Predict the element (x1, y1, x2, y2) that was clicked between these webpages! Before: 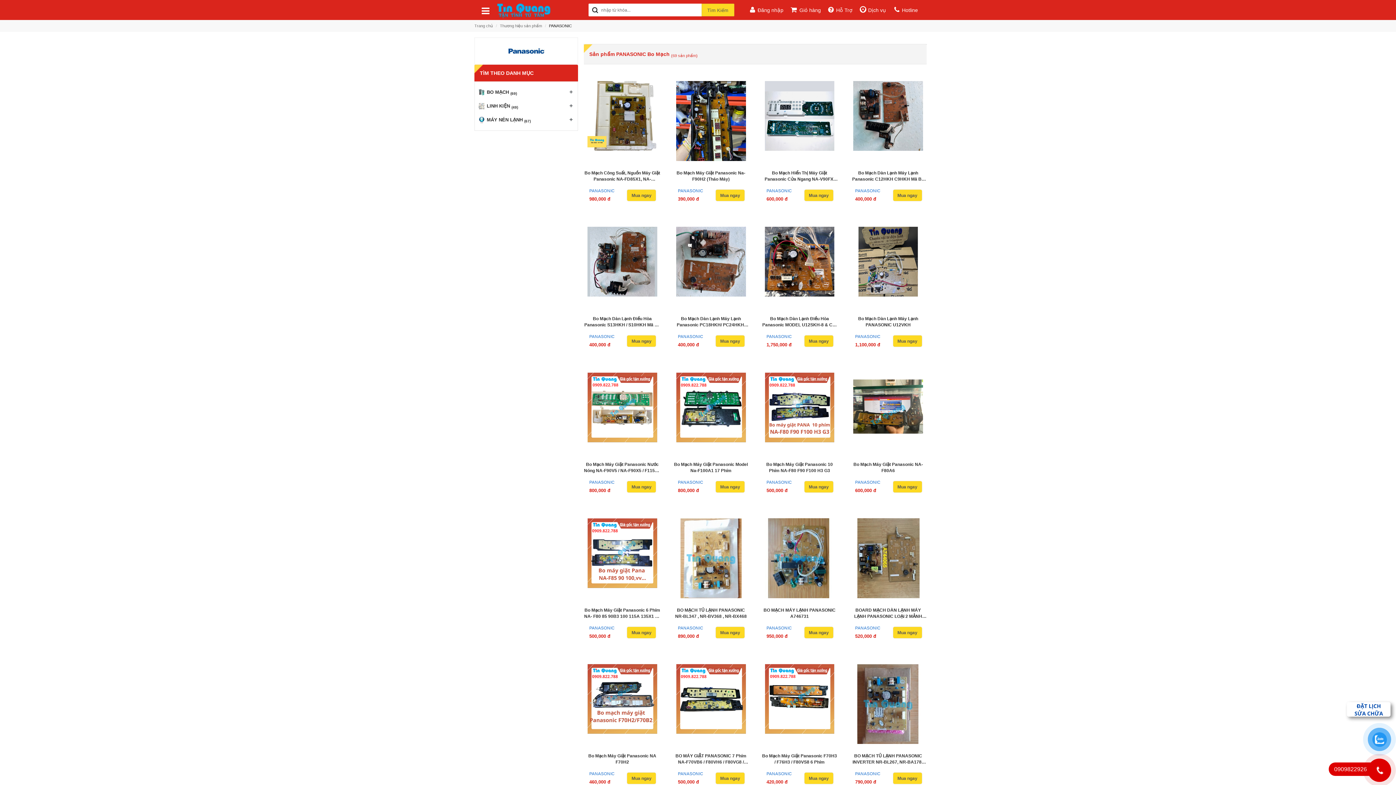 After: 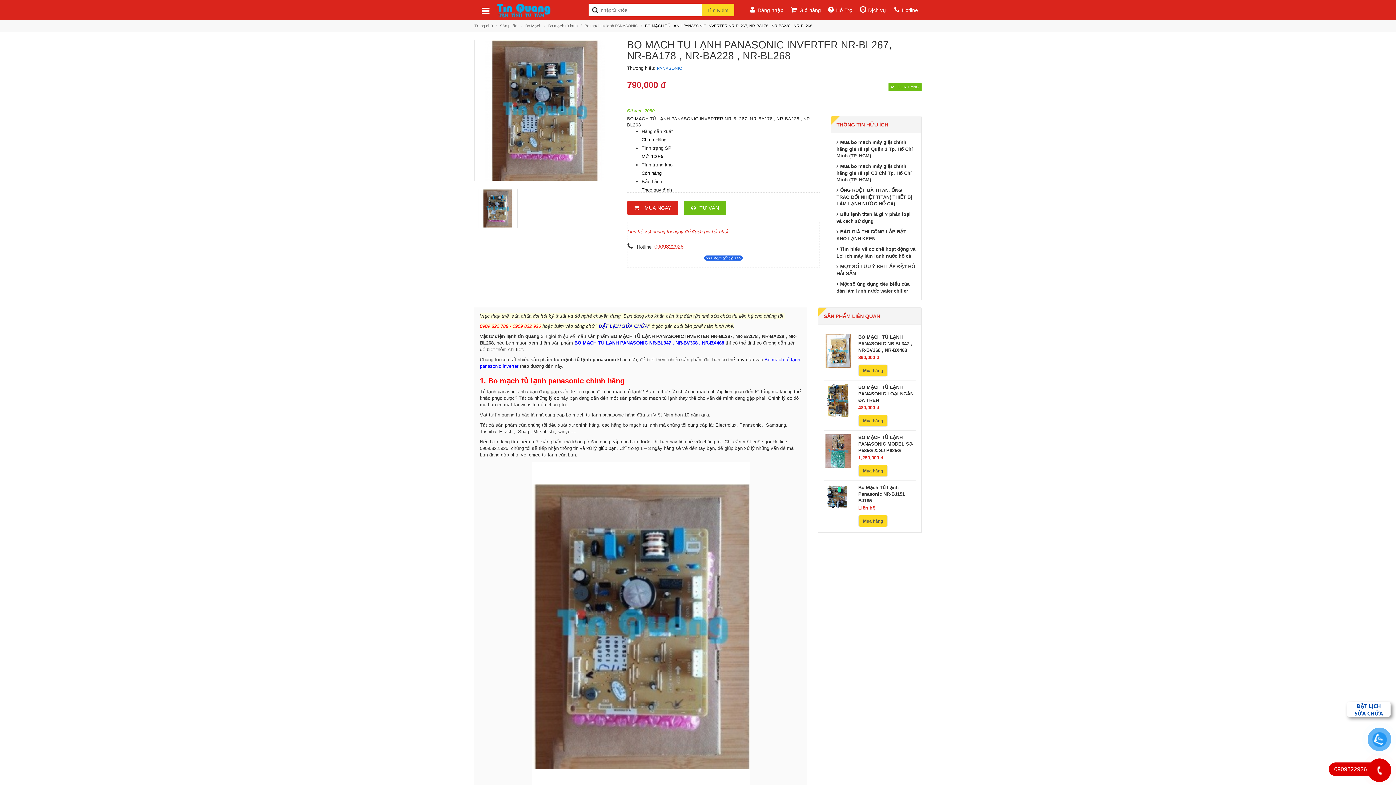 Action: bbox: (853, 664, 923, 744)